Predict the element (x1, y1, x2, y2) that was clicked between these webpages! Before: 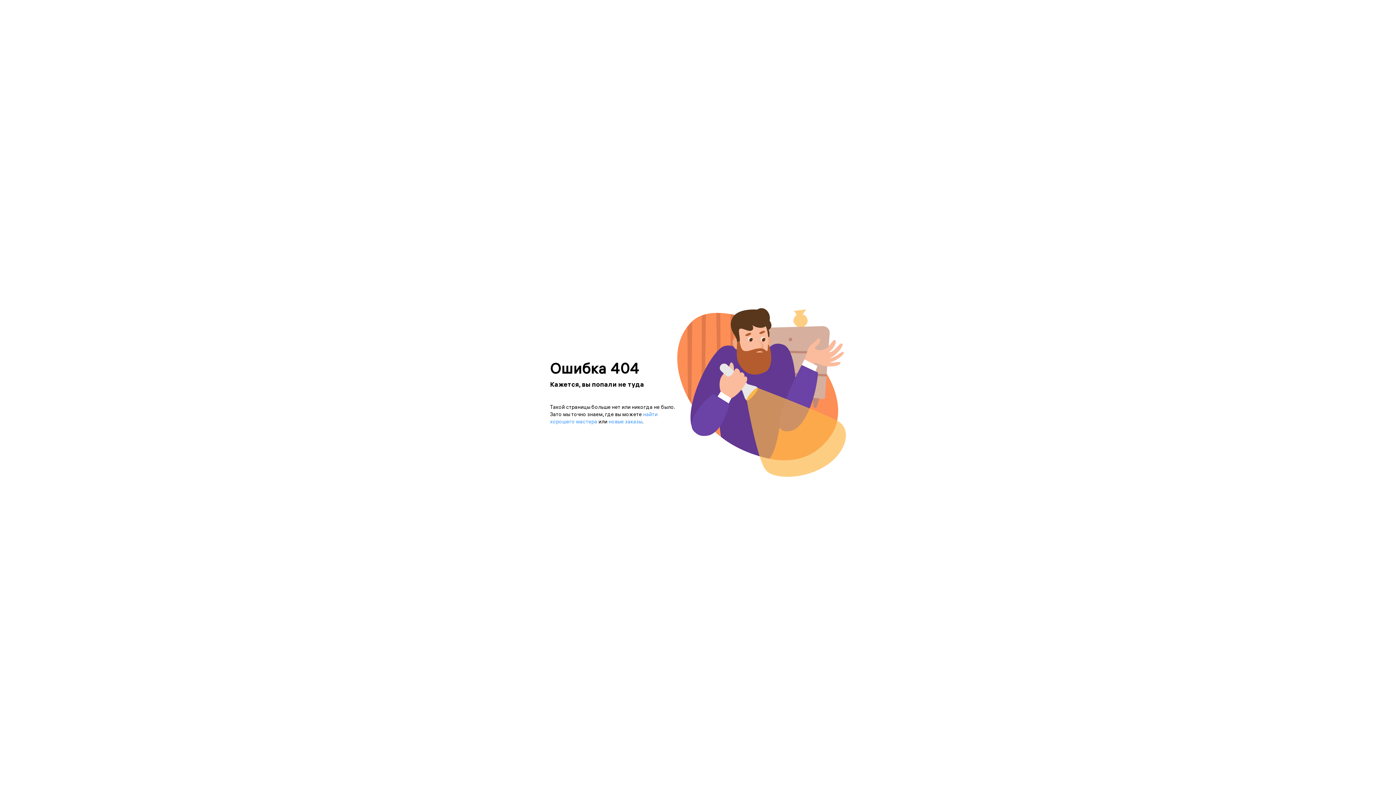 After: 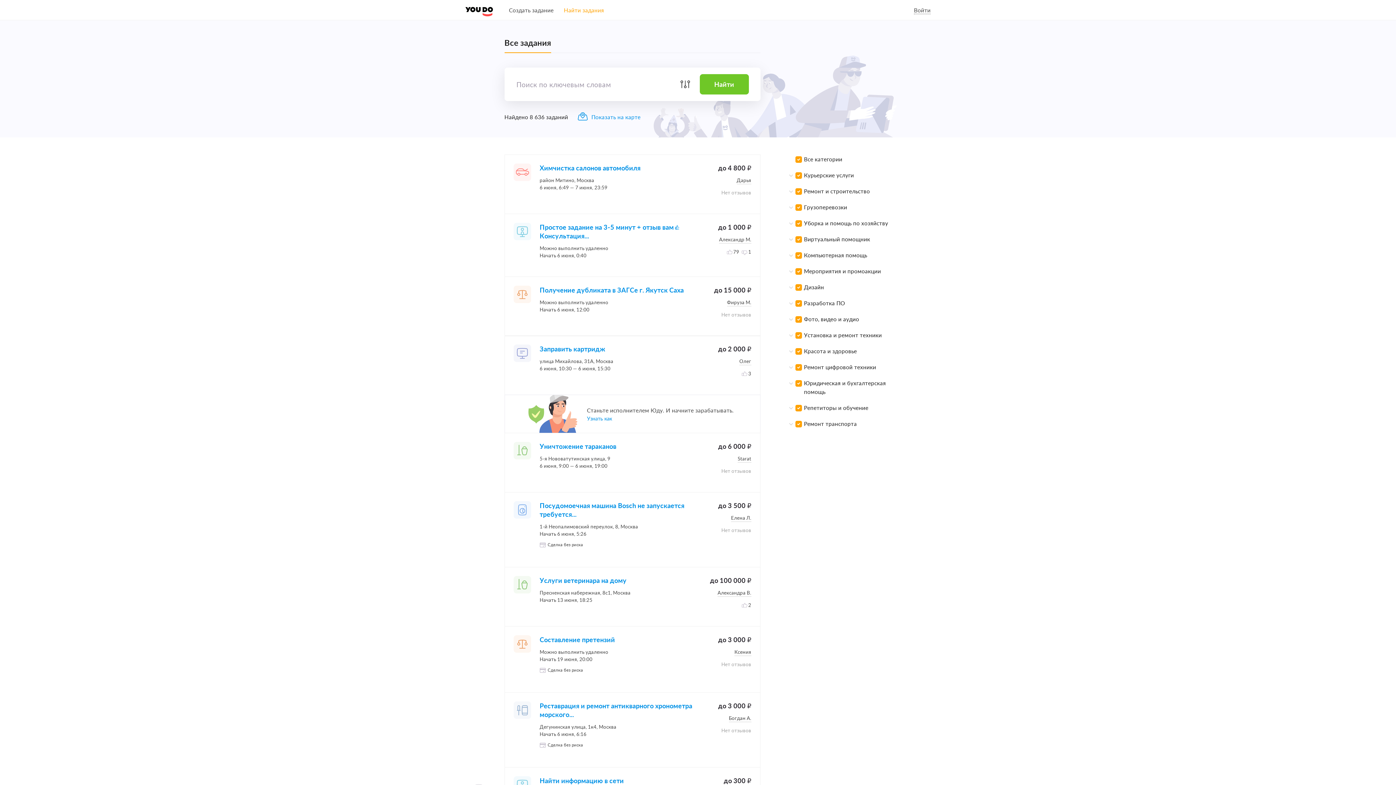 Action: label: новые заказы bbox: (608, 418, 642, 425)